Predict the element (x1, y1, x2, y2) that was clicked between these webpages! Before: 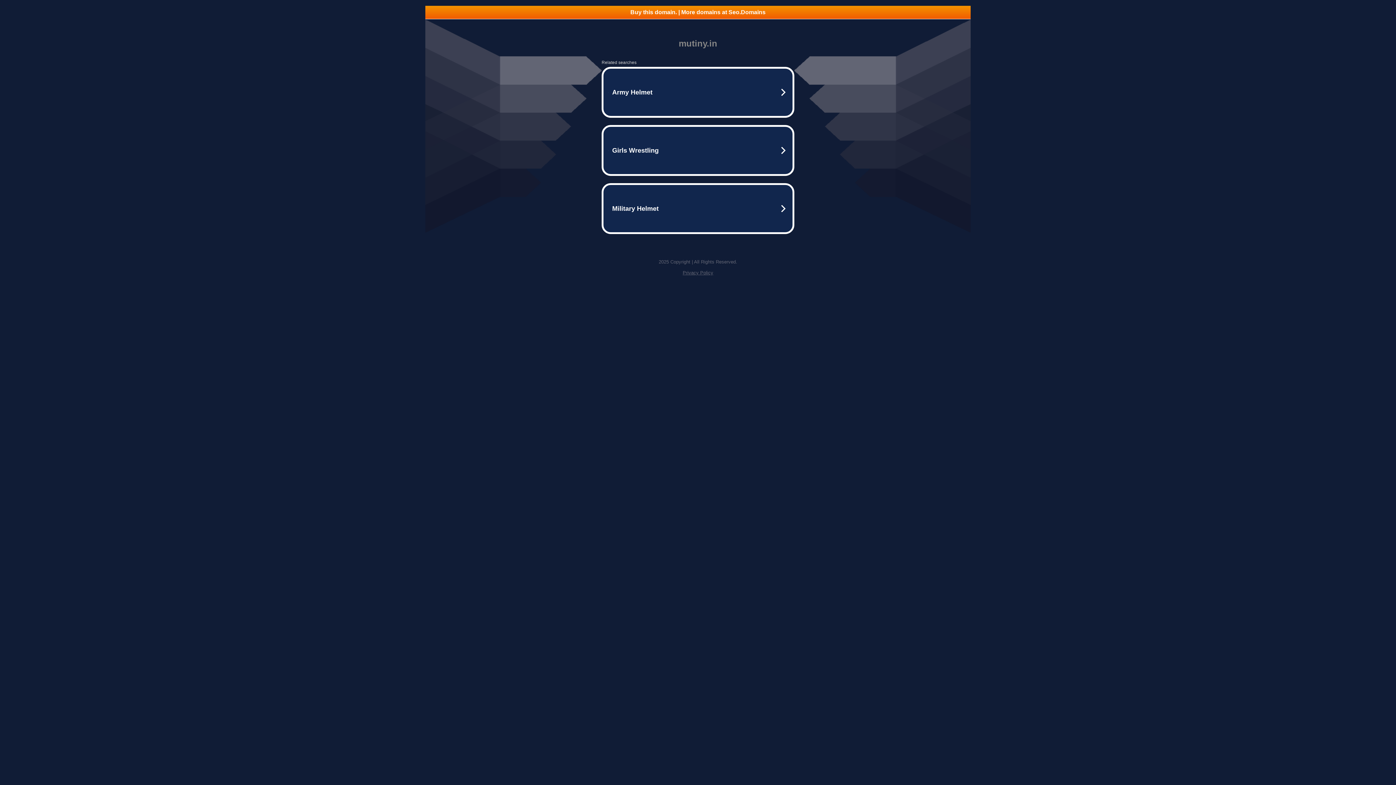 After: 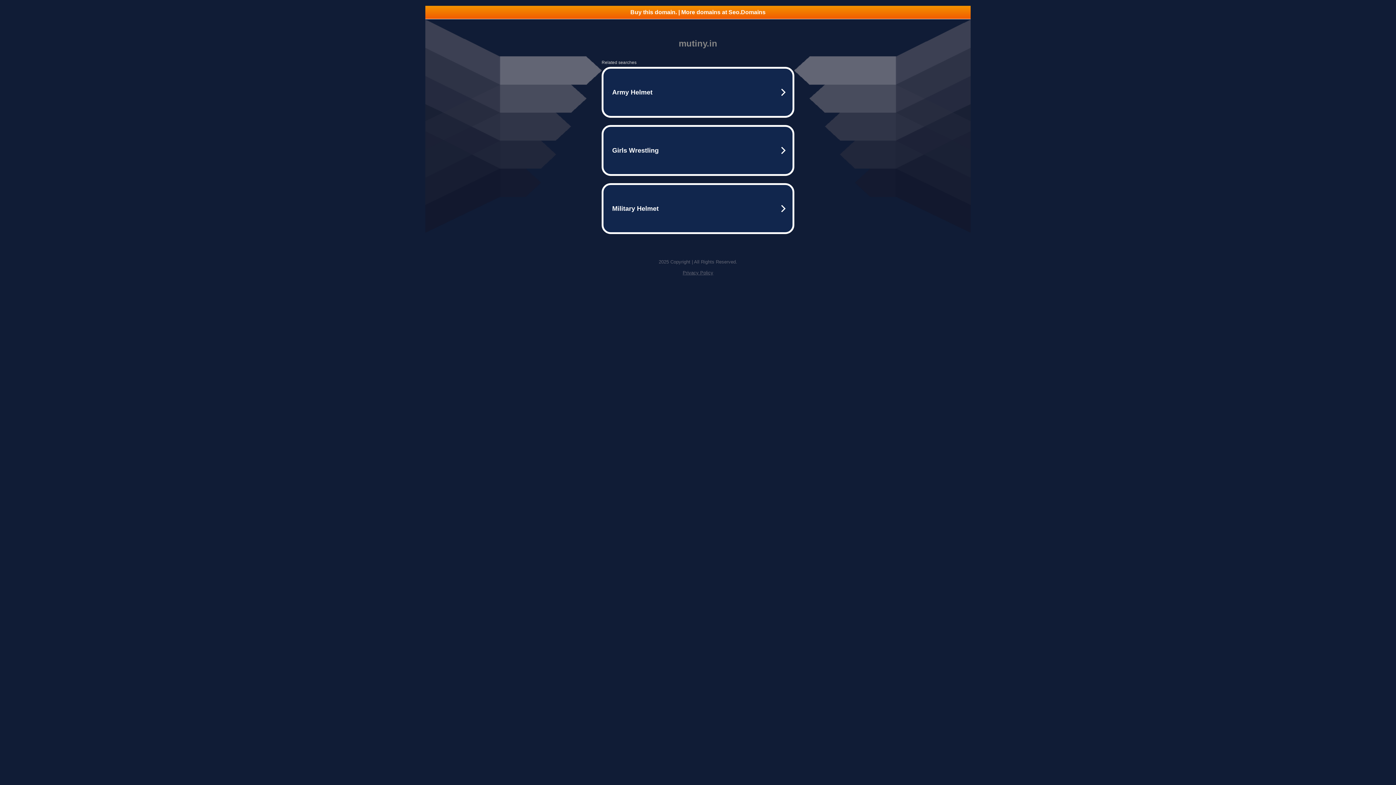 Action: label: Privacy Policy bbox: (682, 270, 713, 275)